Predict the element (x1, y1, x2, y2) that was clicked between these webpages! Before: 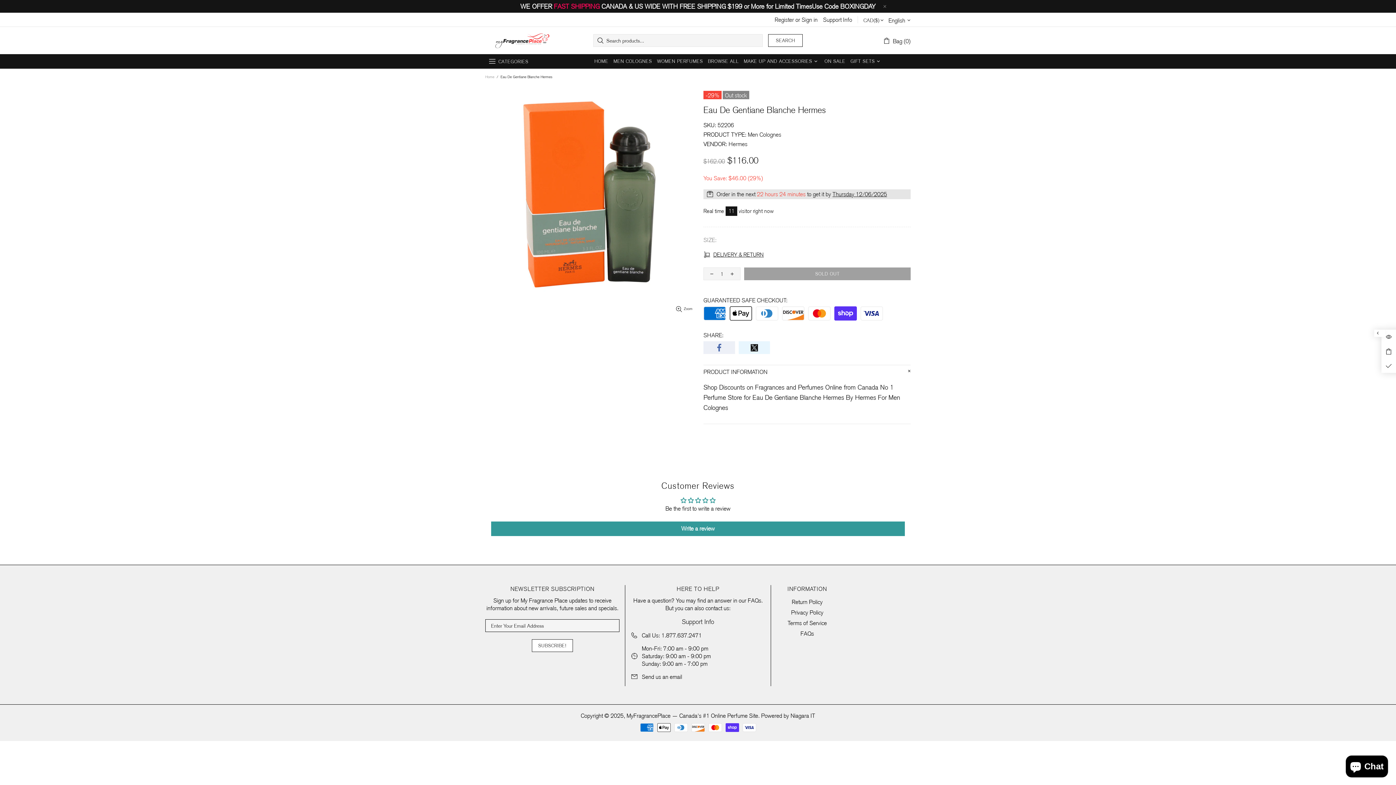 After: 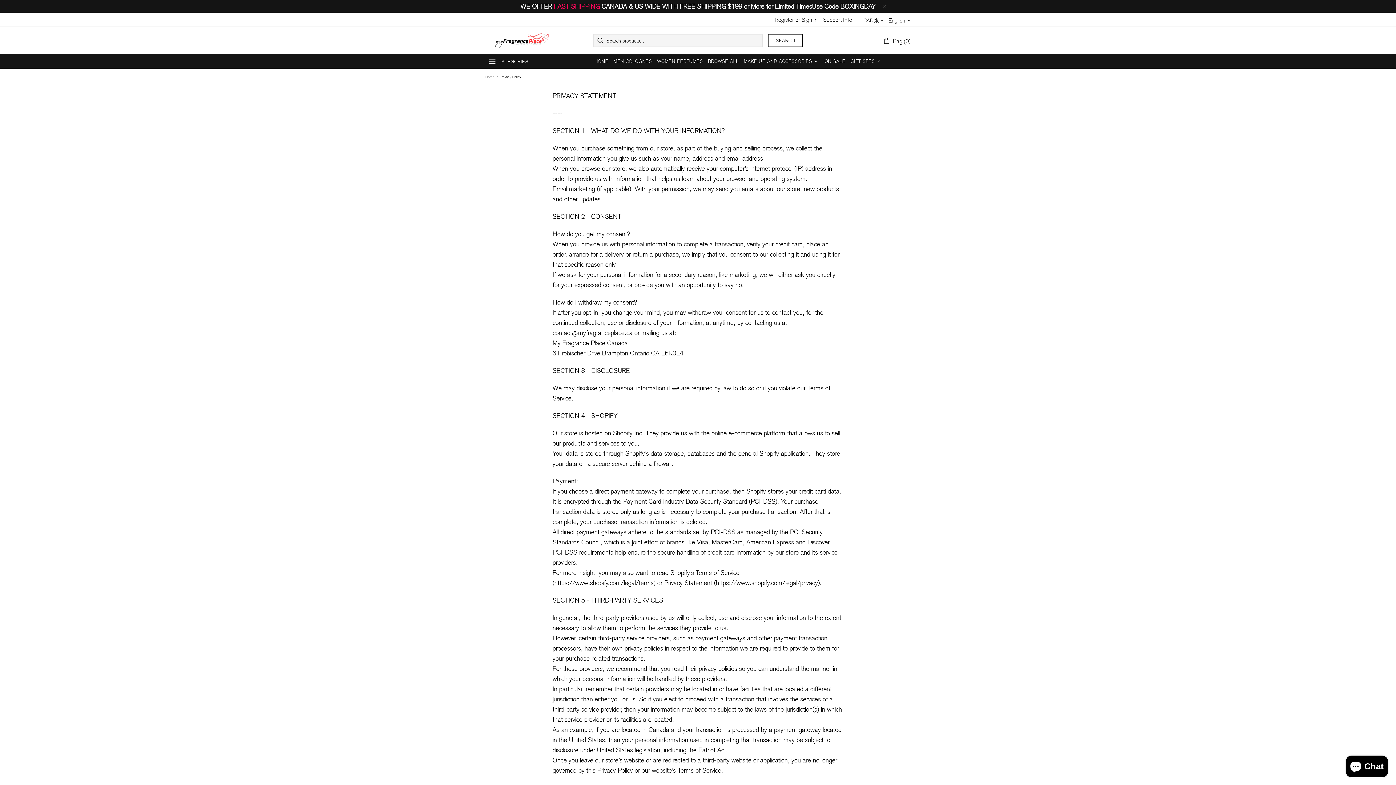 Action: bbox: (791, 609, 823, 616) label: Privacy Policy